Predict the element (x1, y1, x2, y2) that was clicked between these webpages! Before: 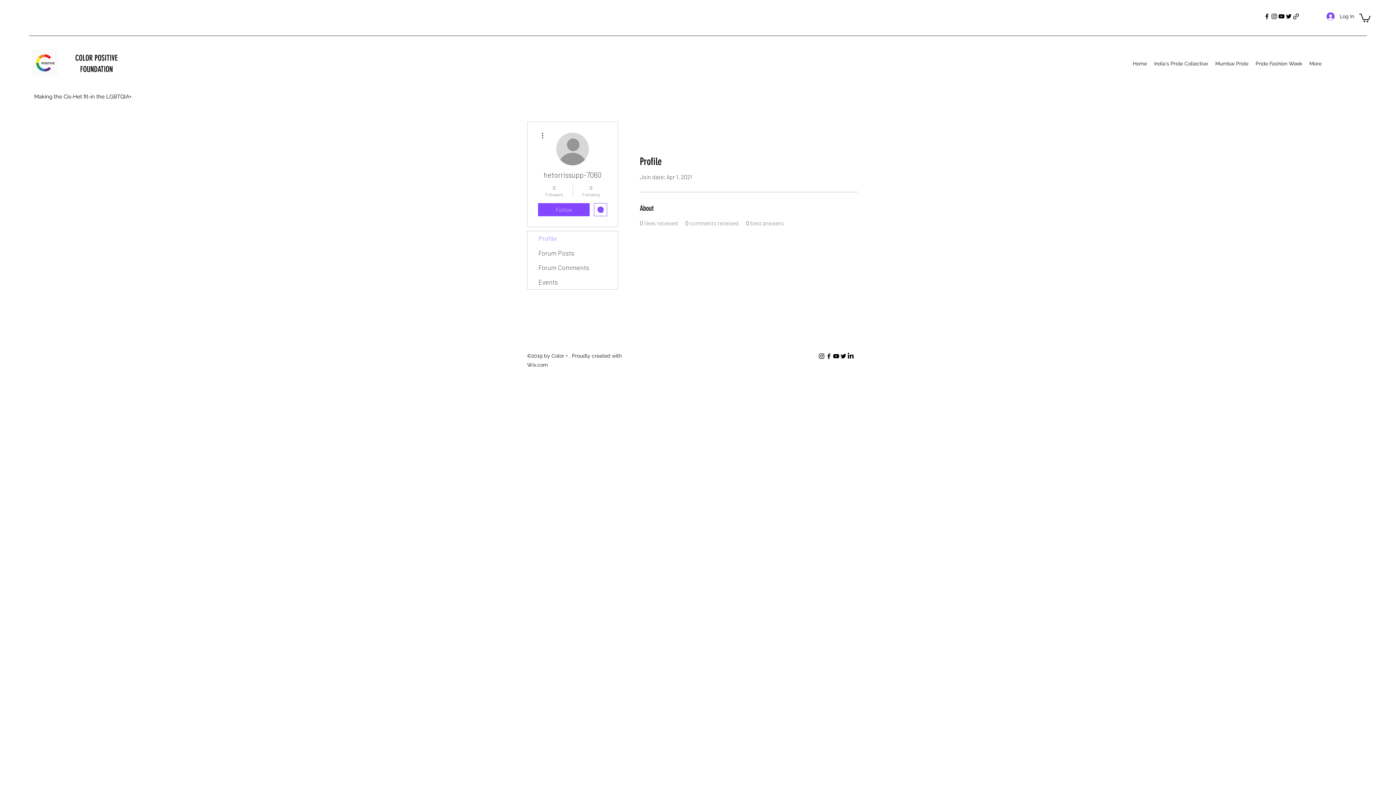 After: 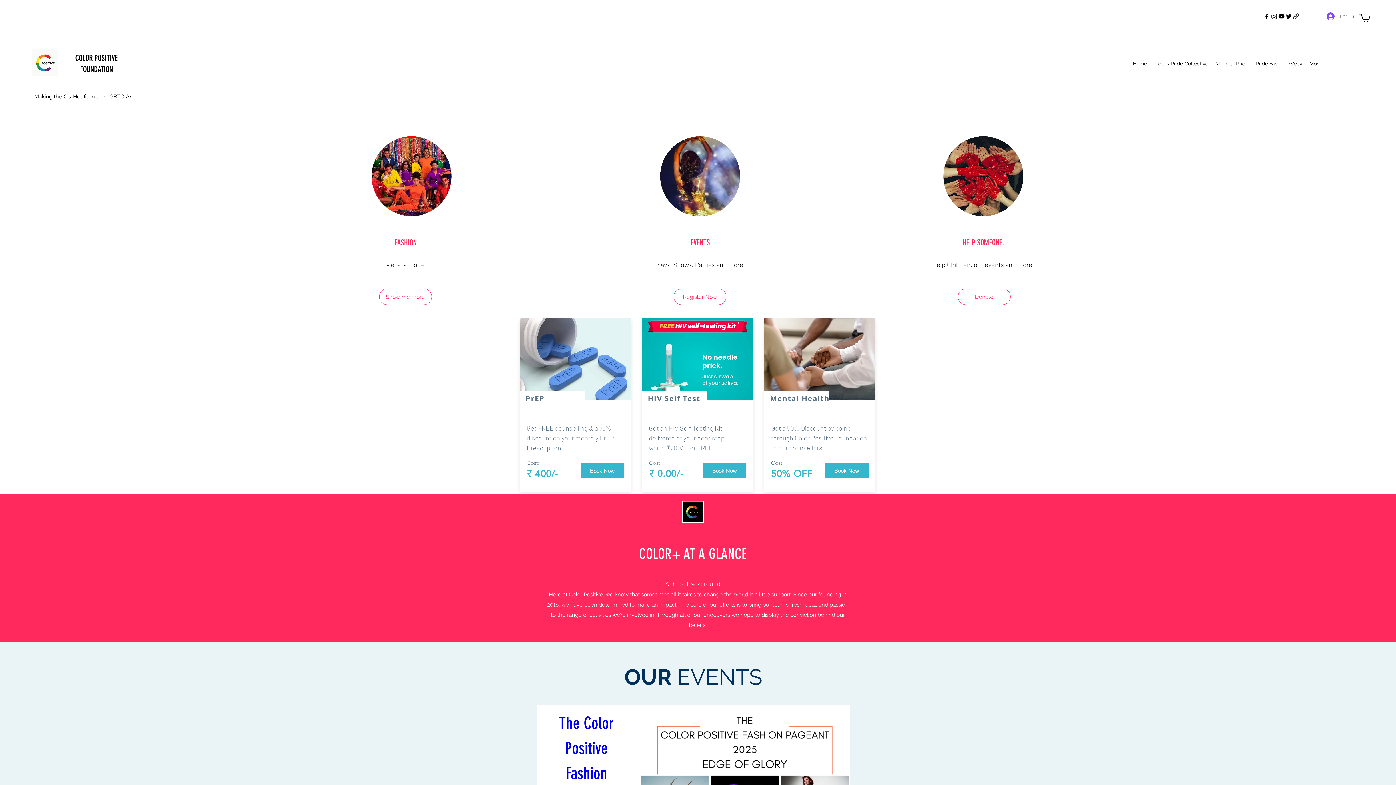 Action: bbox: (30, 48, 59, 77)